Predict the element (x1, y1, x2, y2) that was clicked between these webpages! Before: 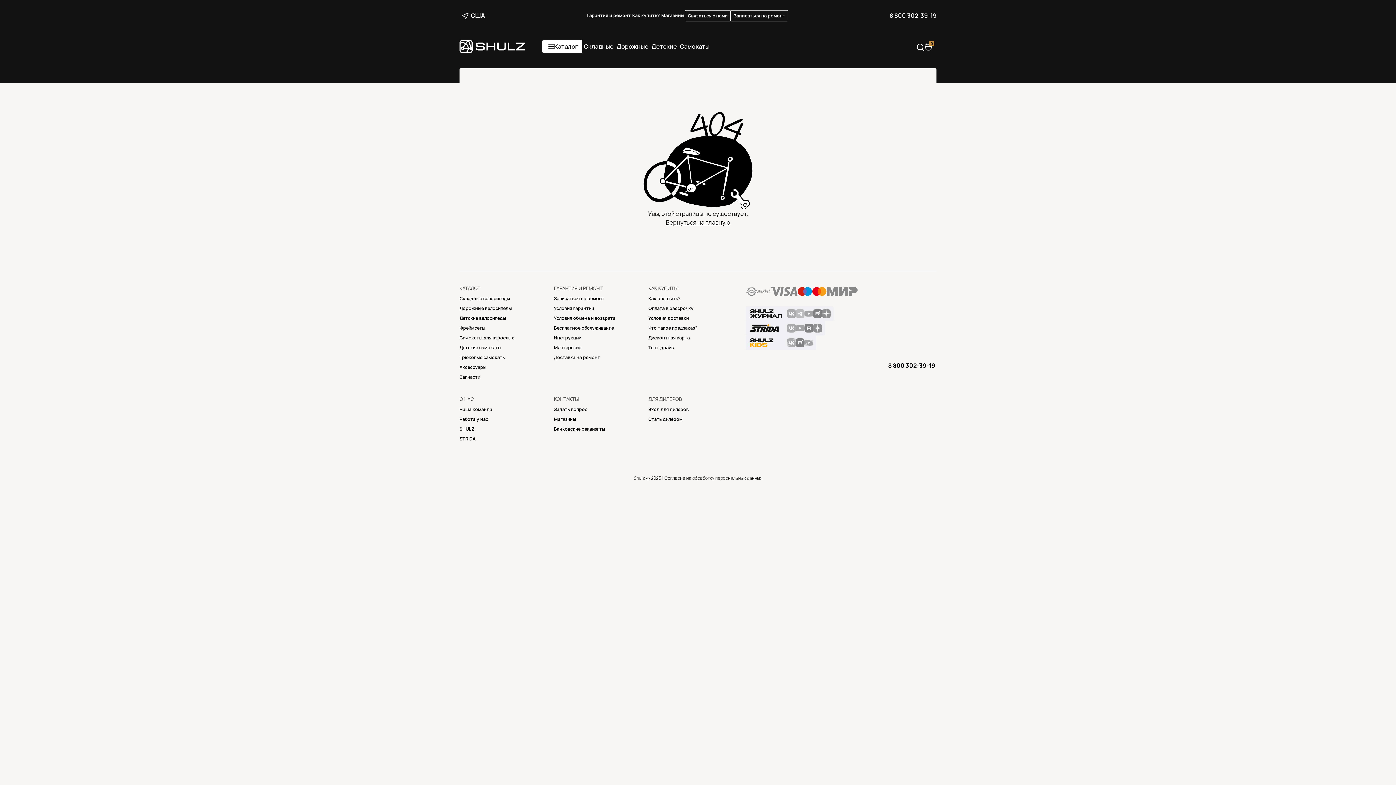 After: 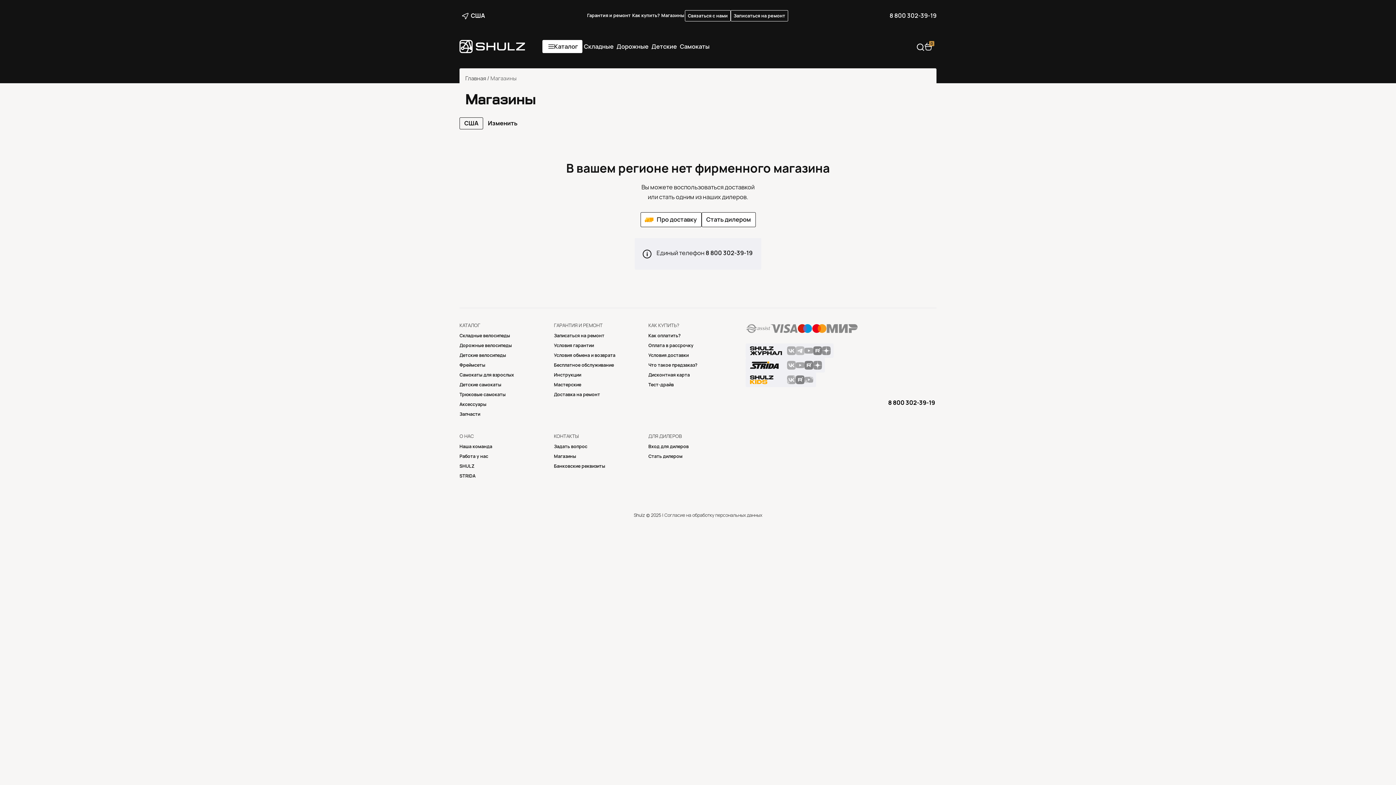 Action: bbox: (554, 295, 604, 301) label: Записаться на ремонт